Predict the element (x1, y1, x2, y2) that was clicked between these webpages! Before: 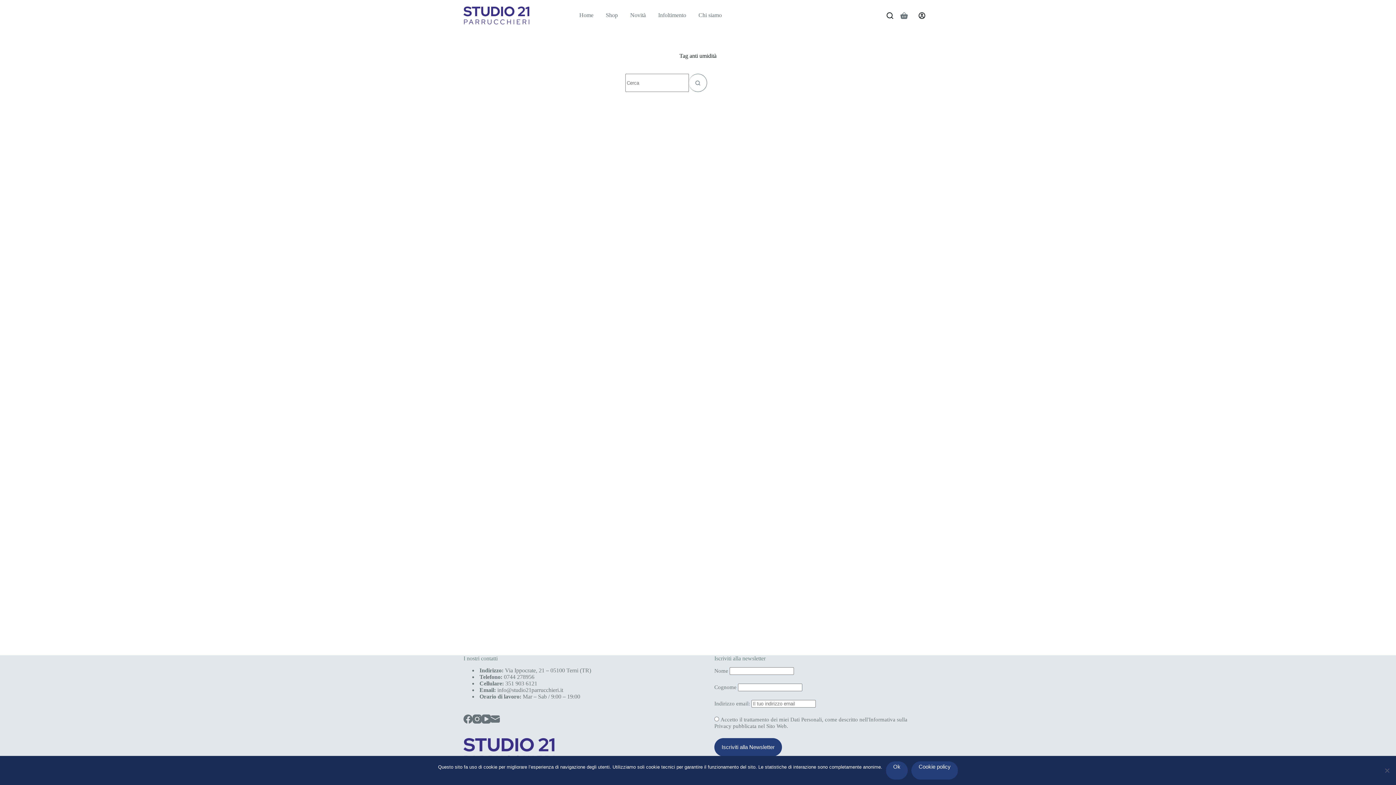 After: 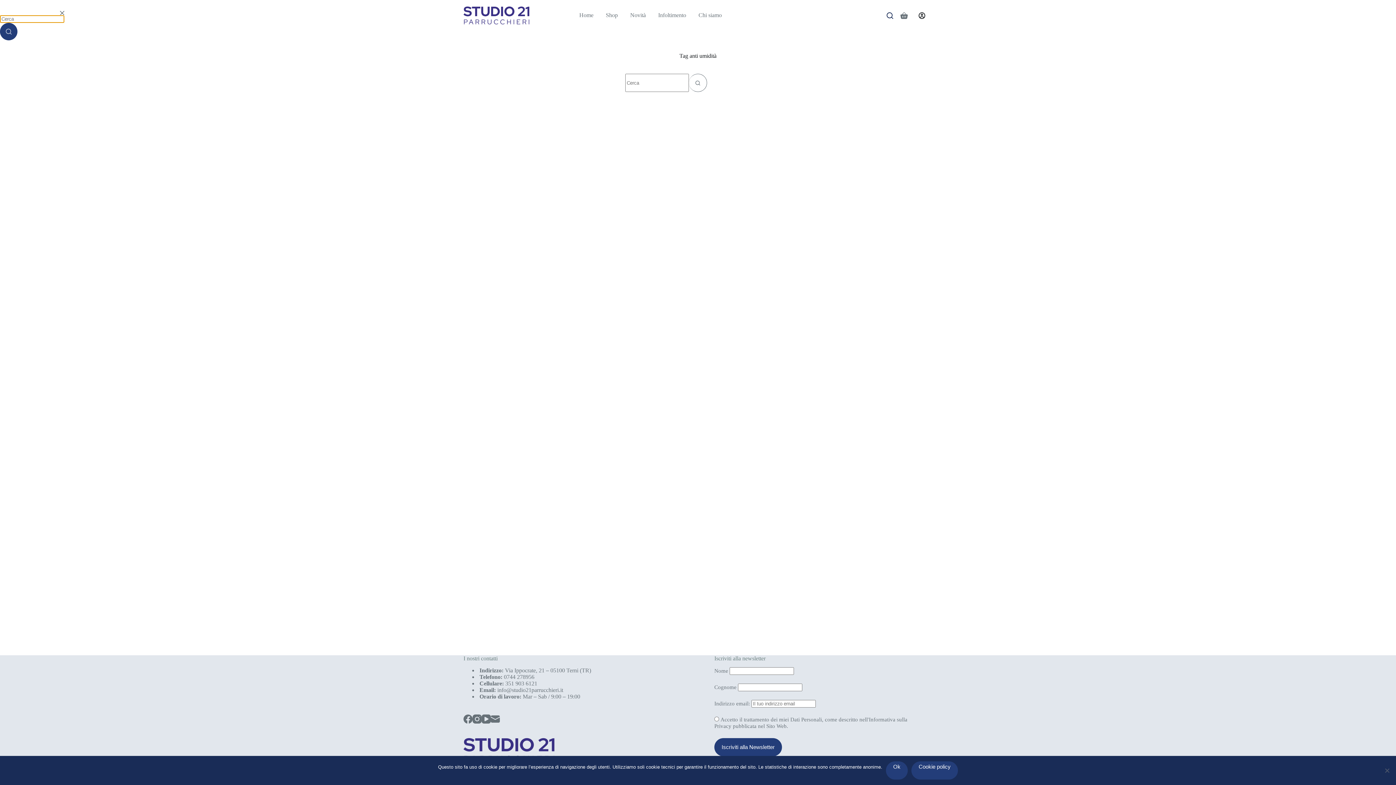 Action: bbox: (886, 12, 893, 18) label: Cerca